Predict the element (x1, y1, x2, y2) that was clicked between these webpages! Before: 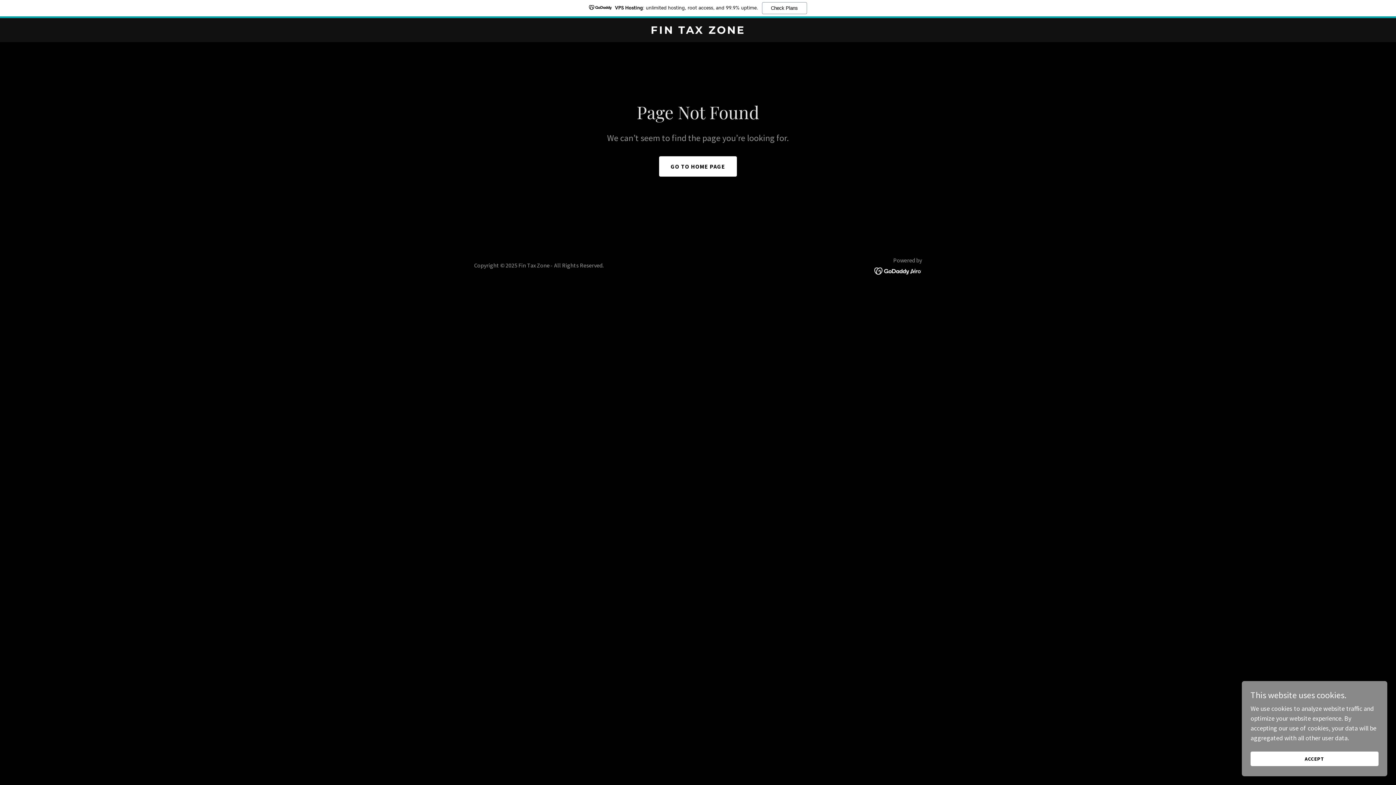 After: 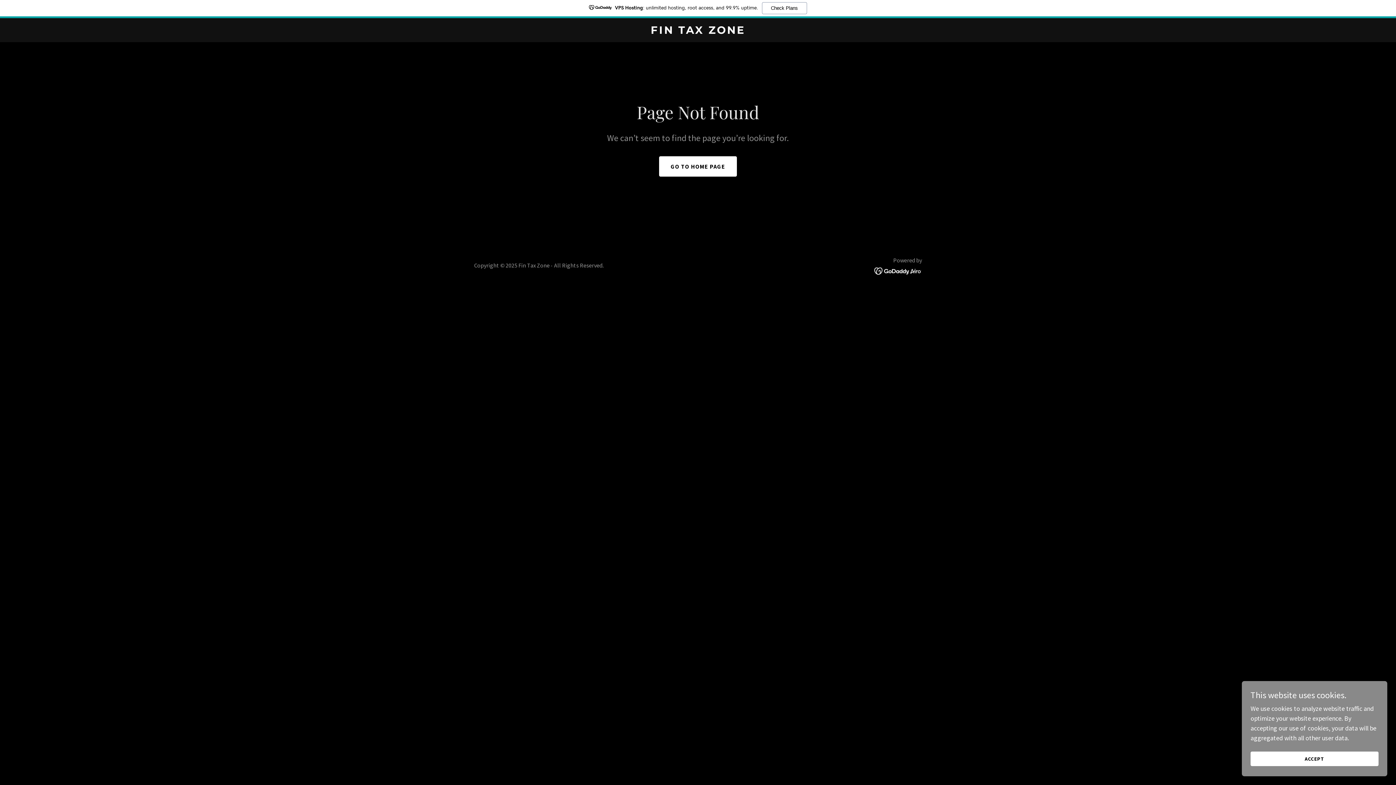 Action: bbox: (0, 0, 1396, 18) label: VPS Hosting: unlimited hosting, root access, and 99.9% uptime.
Check Plans